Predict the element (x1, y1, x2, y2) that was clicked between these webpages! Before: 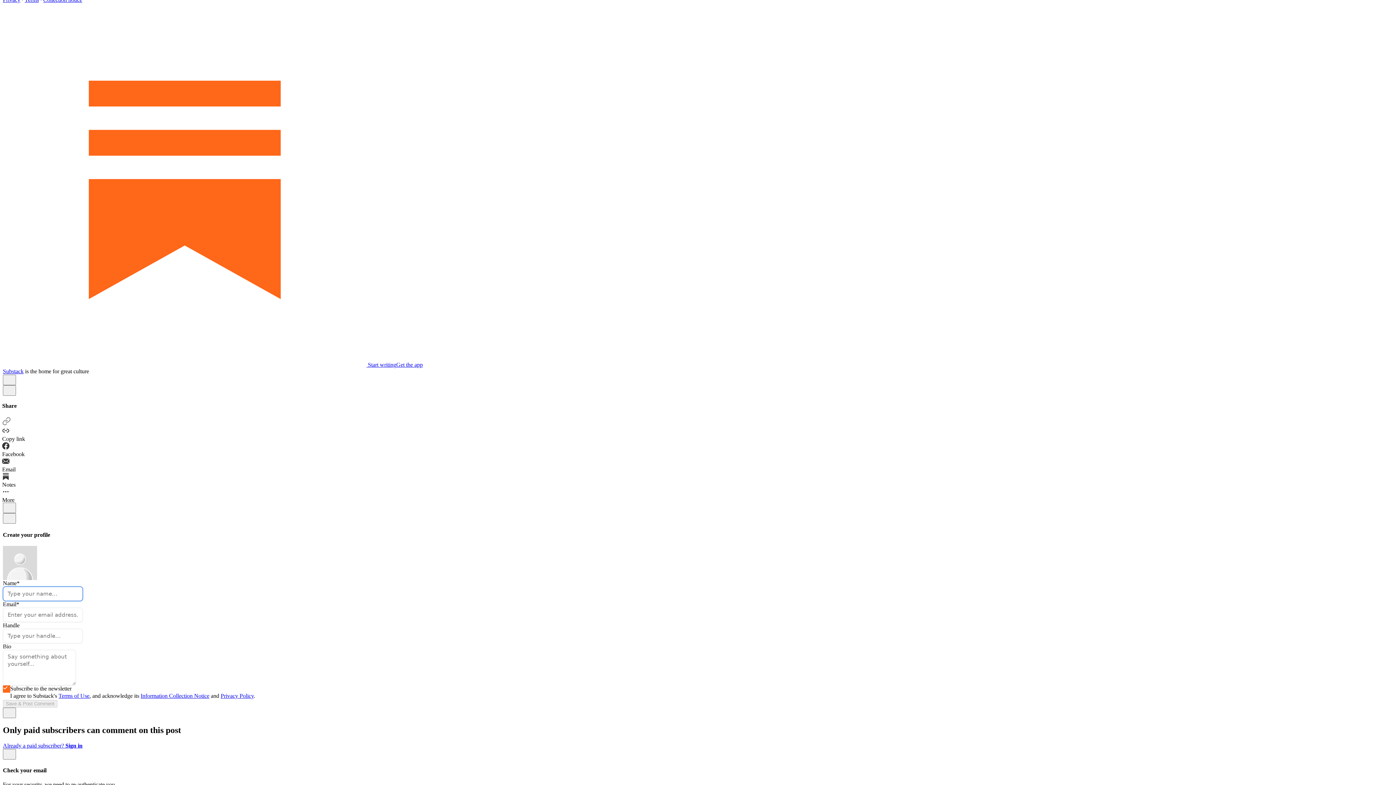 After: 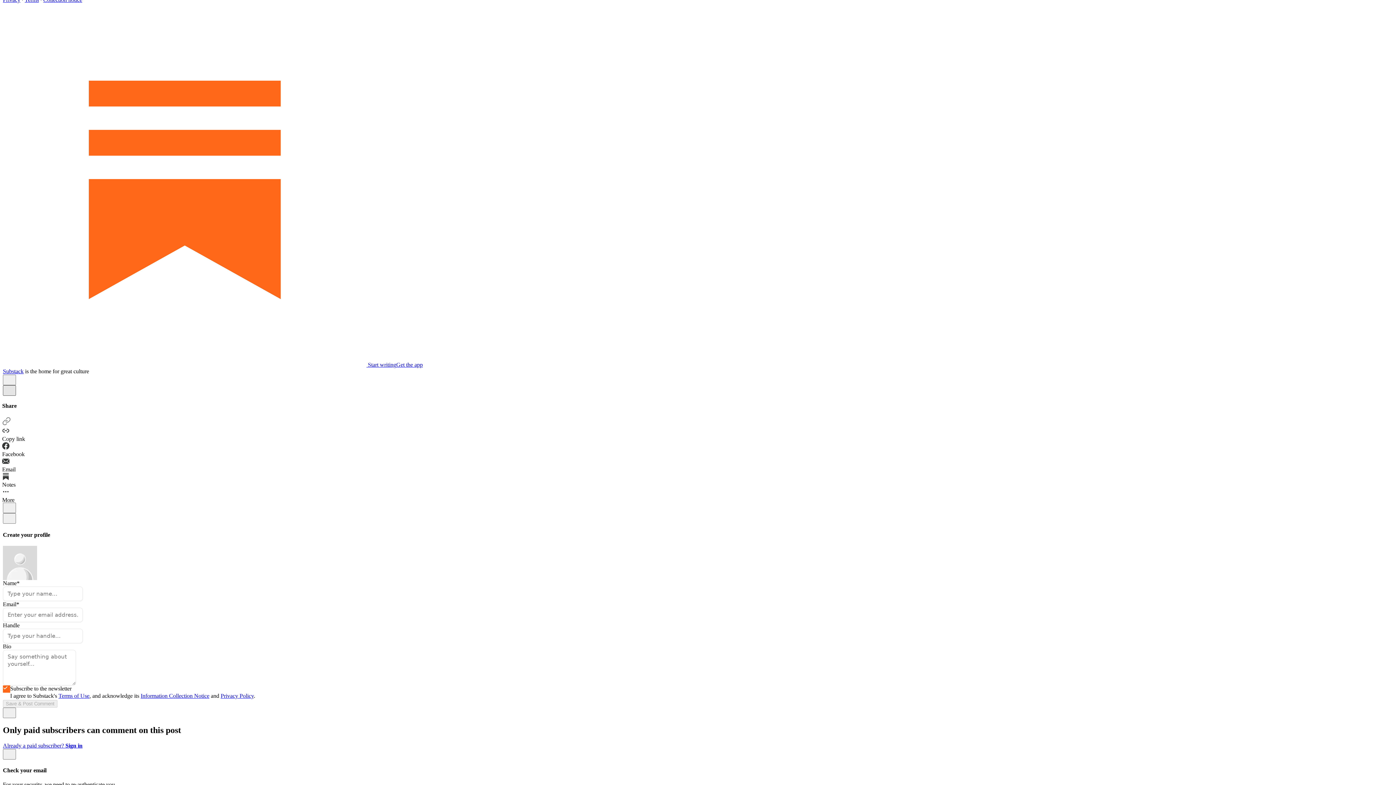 Action: label: X bbox: (2, 385, 16, 395)